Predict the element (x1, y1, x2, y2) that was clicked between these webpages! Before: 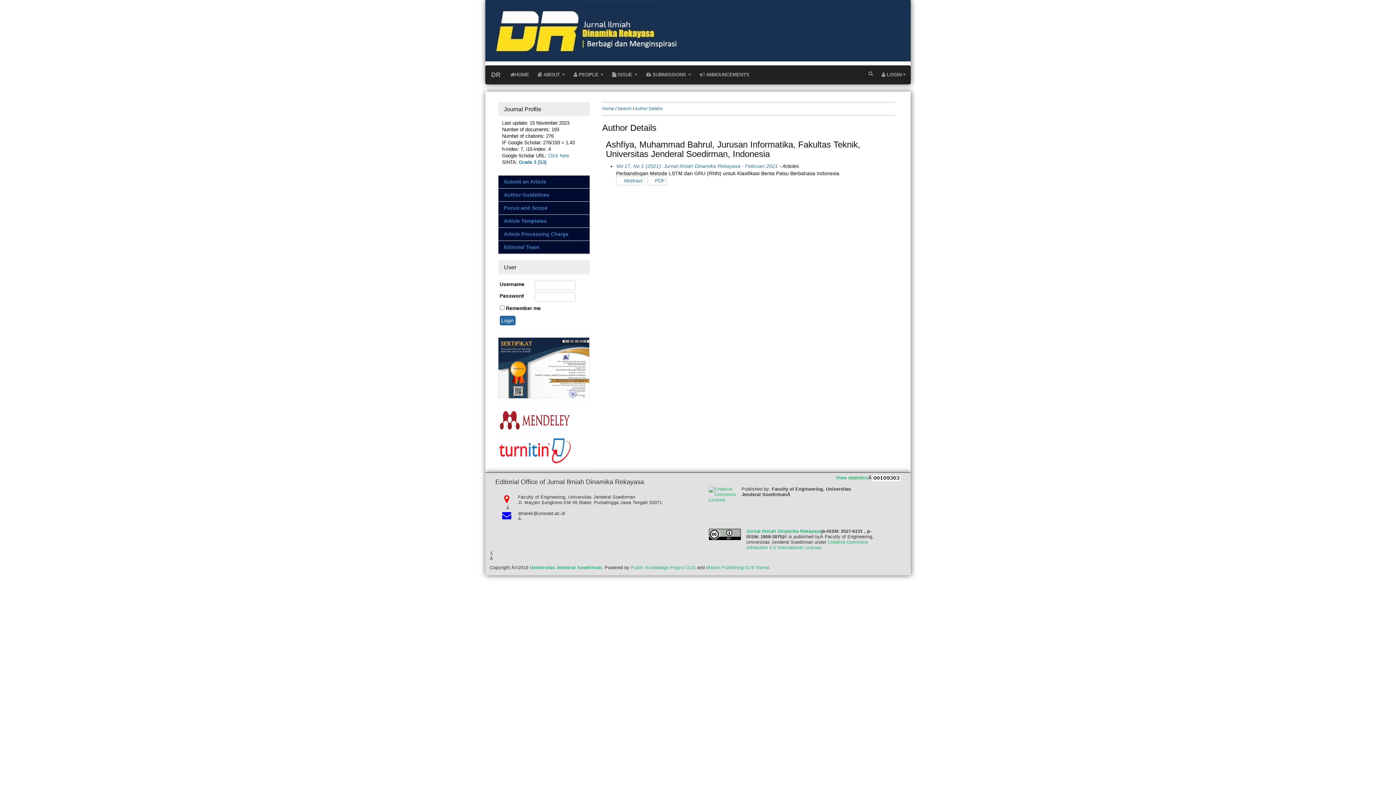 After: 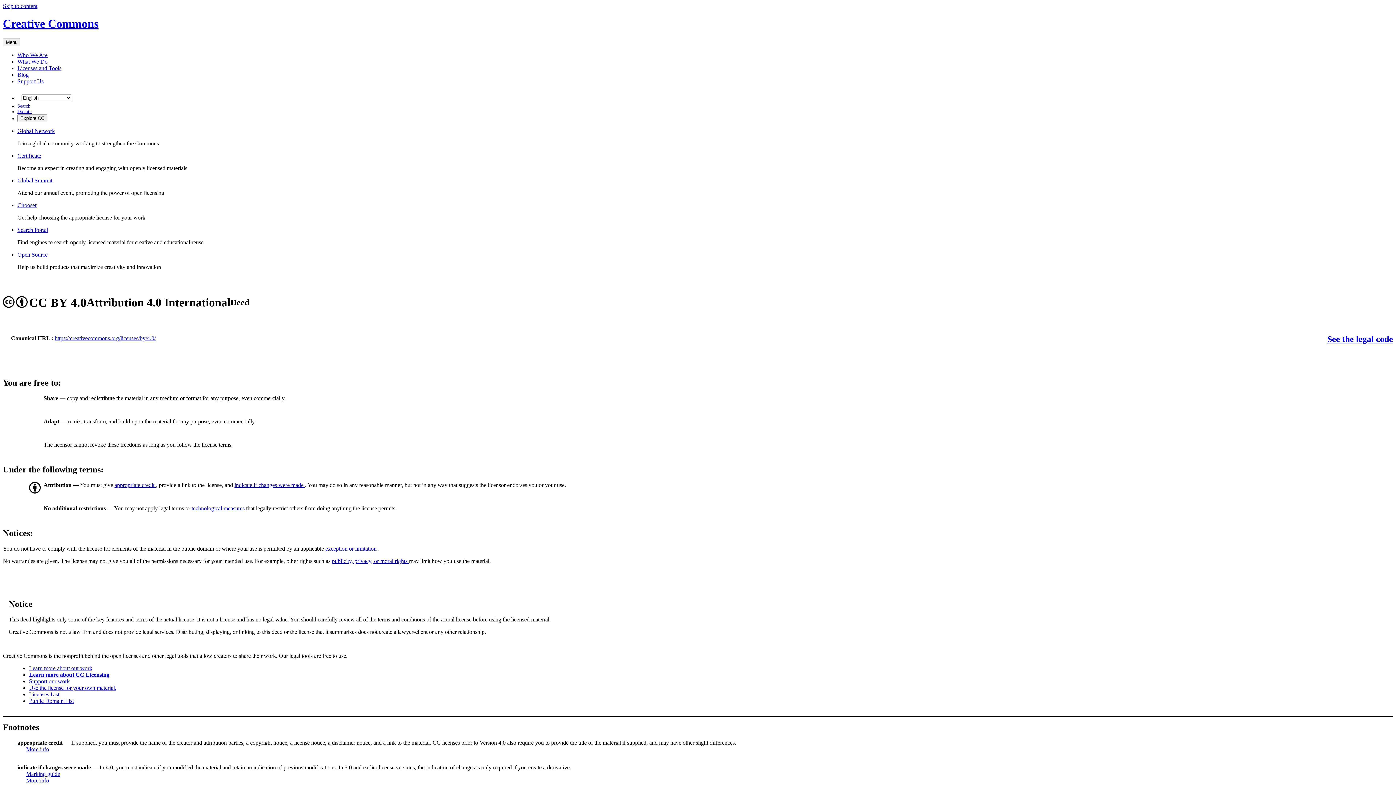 Action: bbox: (746, 540, 868, 550) label: Creative Commons Attribution 4.0 International License